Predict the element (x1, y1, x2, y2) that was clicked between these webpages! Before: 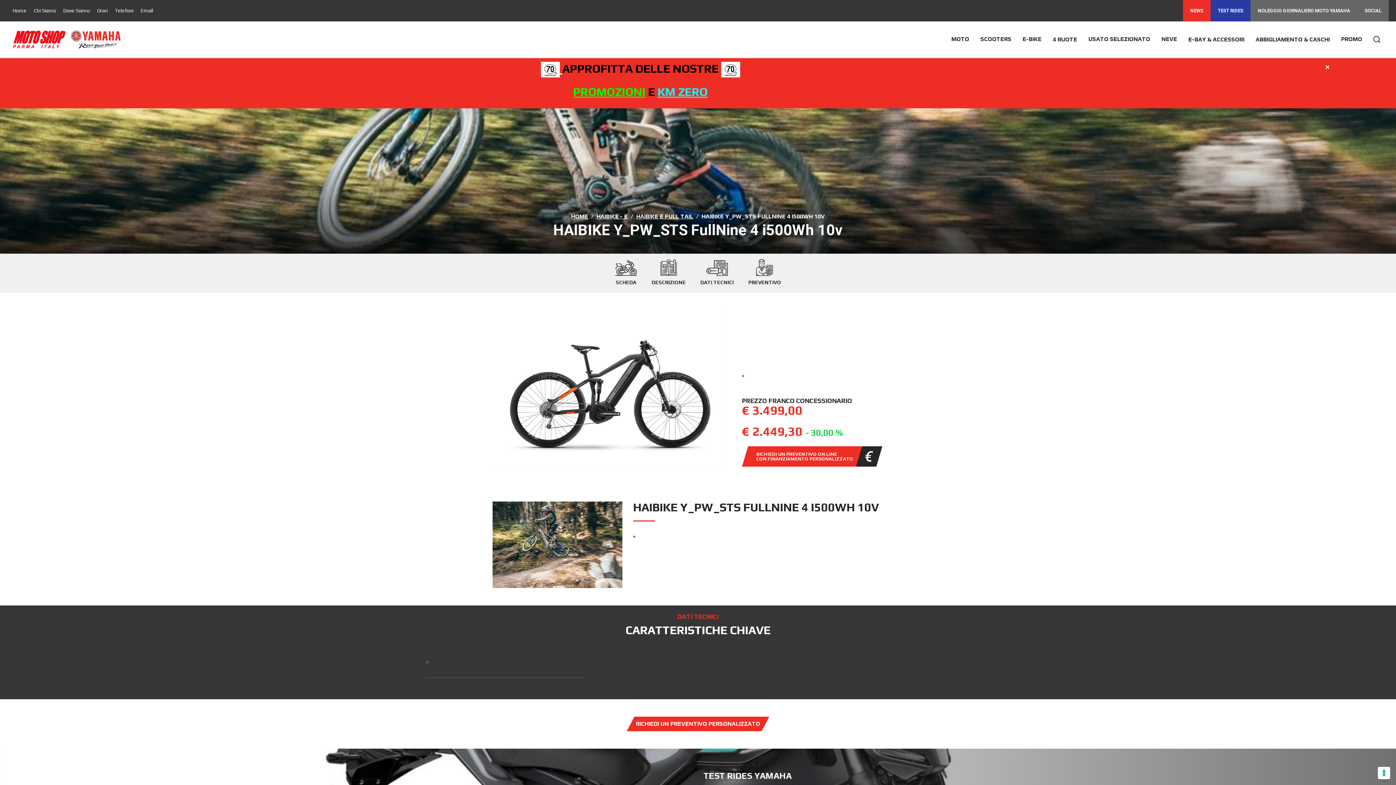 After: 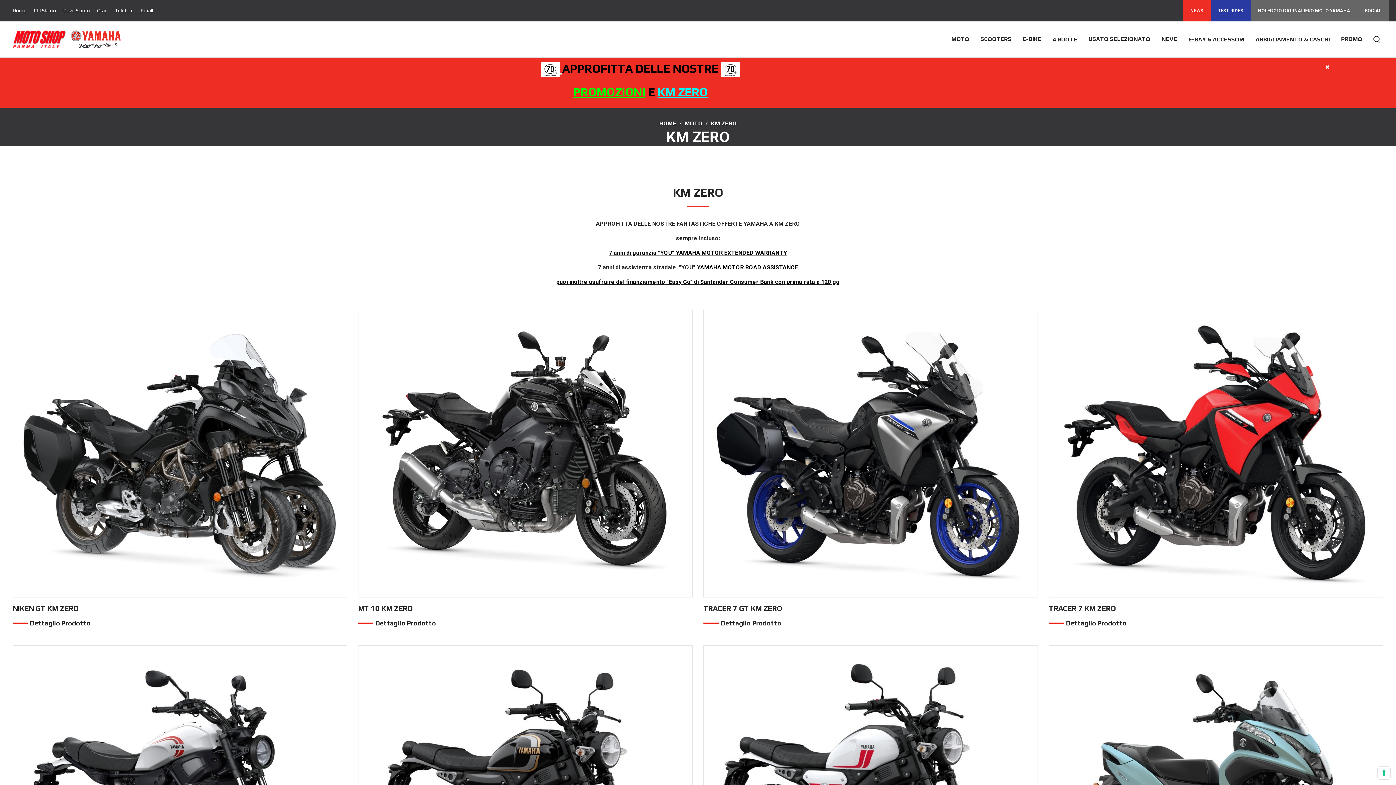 Action: label: KM ZERO bbox: (657, 85, 707, 98)